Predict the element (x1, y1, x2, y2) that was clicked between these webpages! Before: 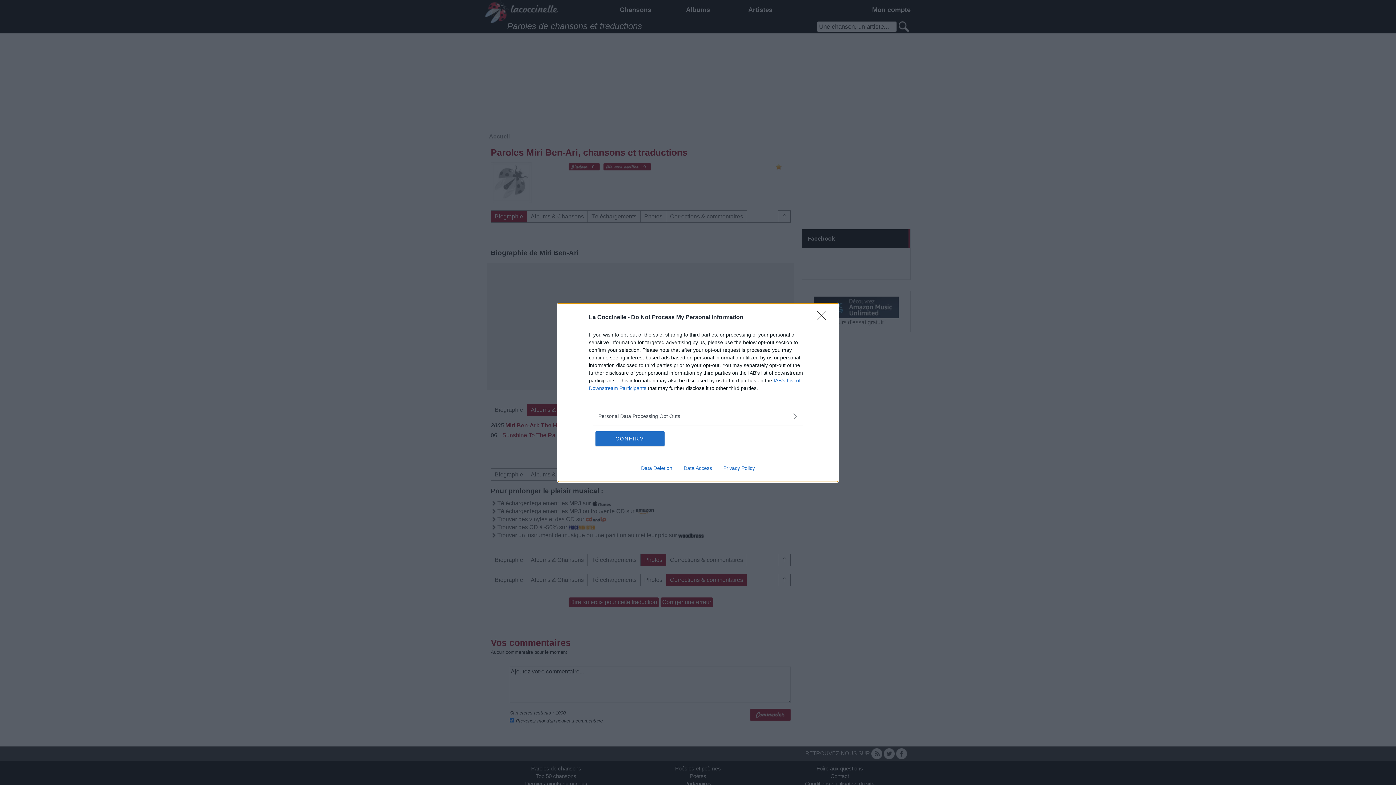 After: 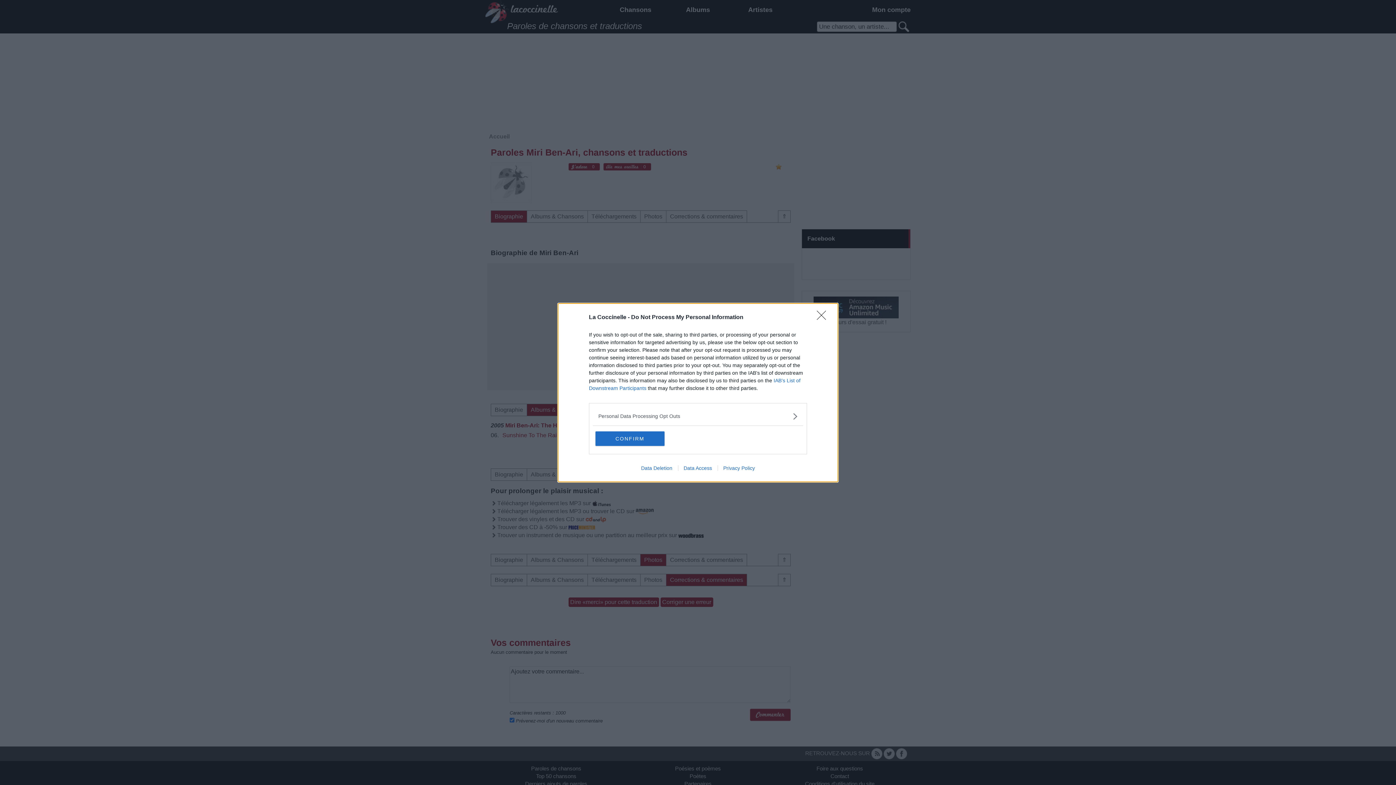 Action: label: Privacy Policy bbox: (717, 465, 760, 471)